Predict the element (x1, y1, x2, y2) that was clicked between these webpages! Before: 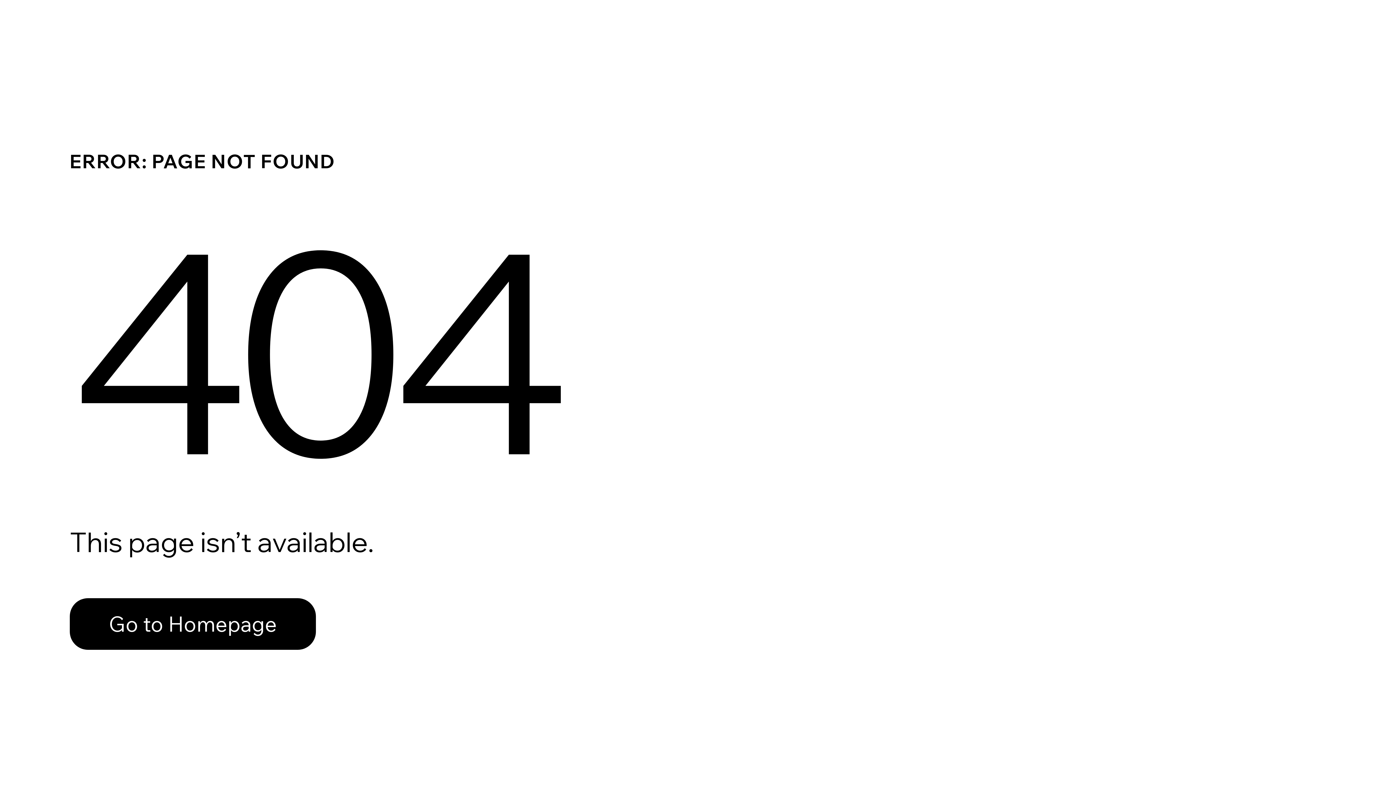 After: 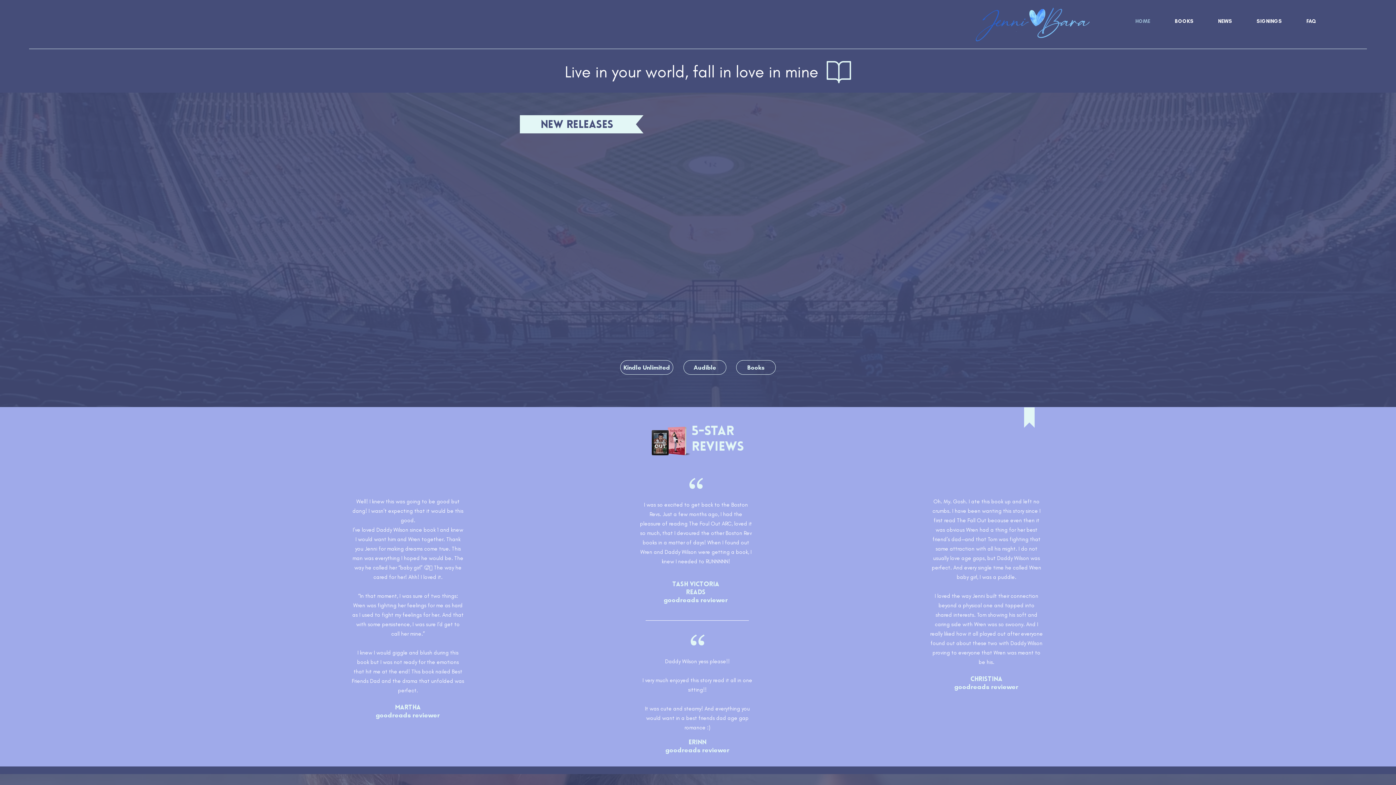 Action: label: Go to Homepage bbox: (69, 582, 768, 659)